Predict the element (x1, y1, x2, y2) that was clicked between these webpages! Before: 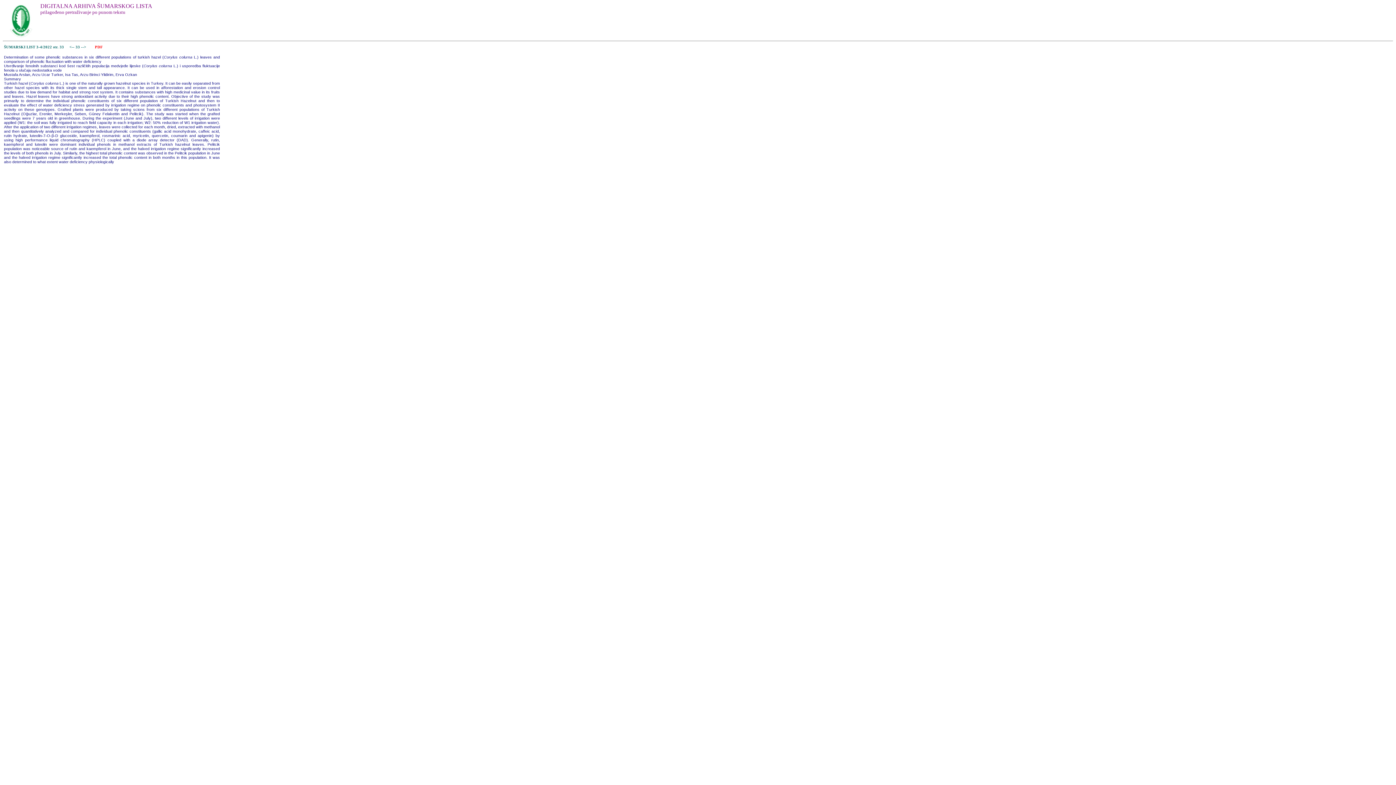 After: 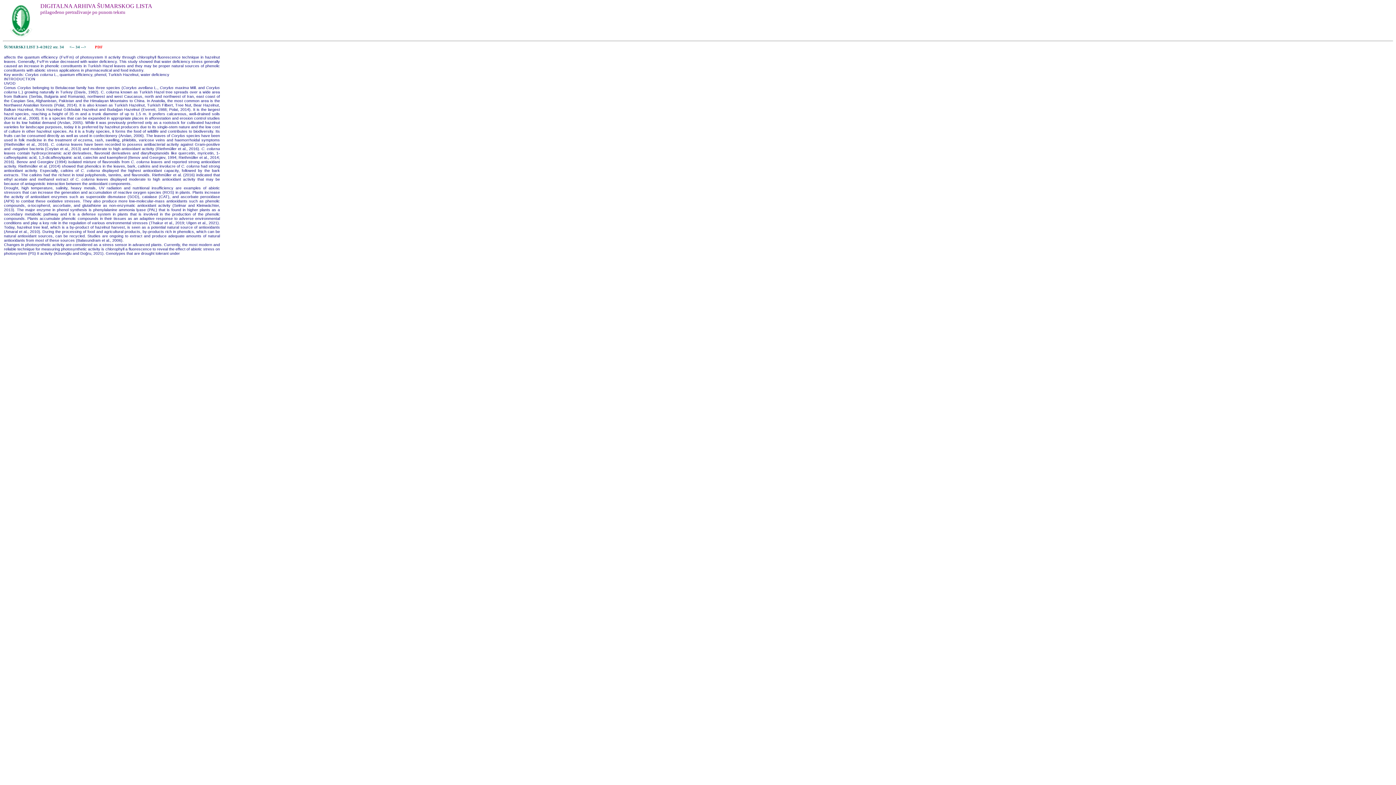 Action: bbox: (81, 44, 87, 48) label: --> 